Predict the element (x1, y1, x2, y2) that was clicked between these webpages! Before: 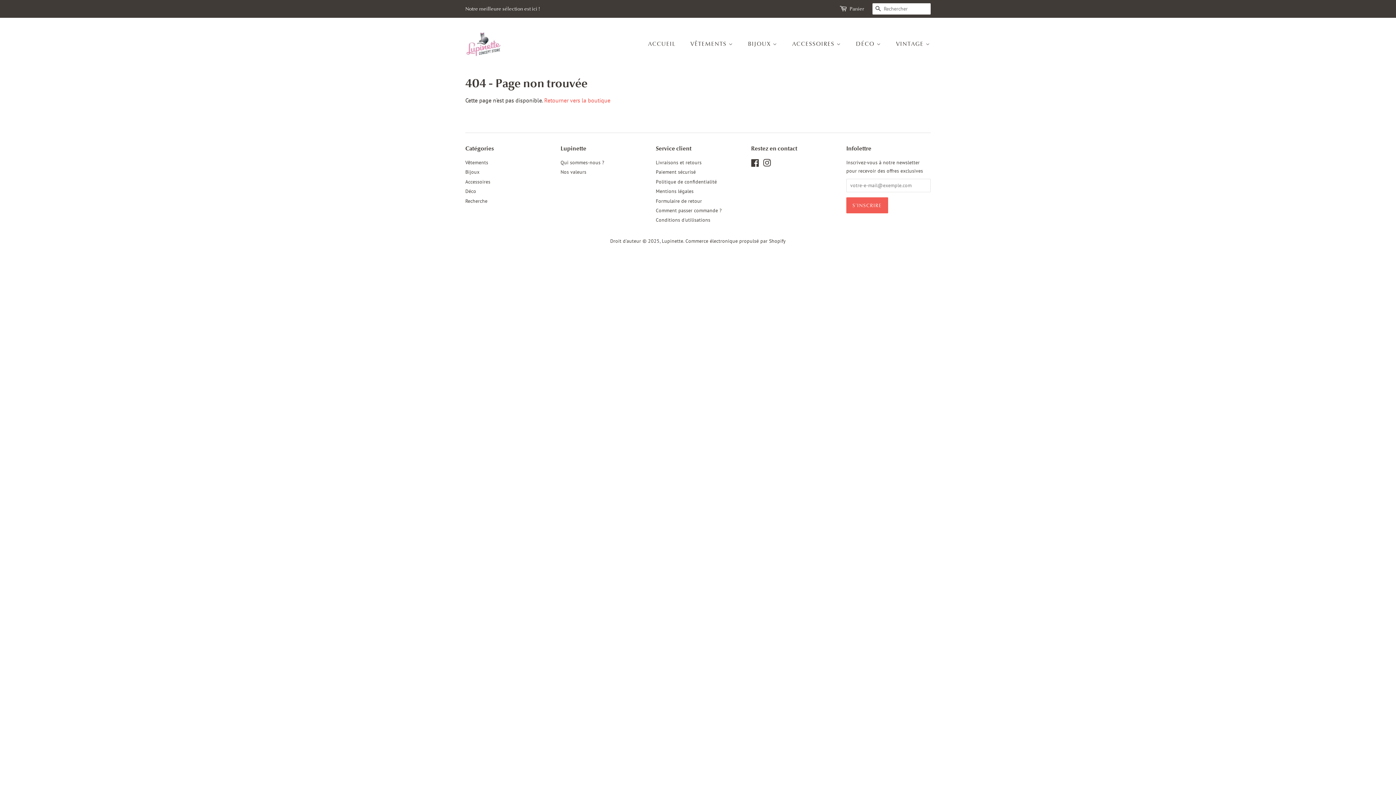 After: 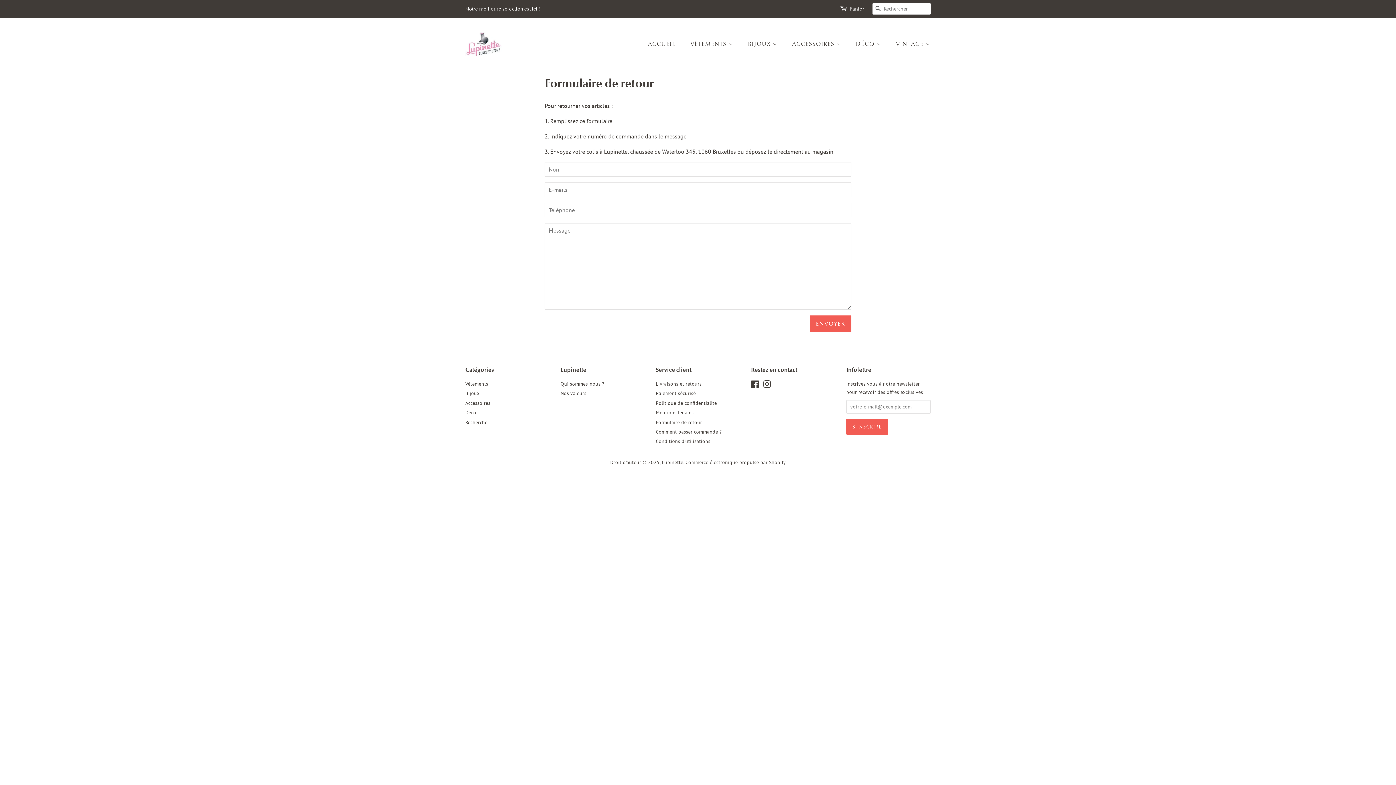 Action: label: Formulaire de retour bbox: (656, 197, 702, 204)